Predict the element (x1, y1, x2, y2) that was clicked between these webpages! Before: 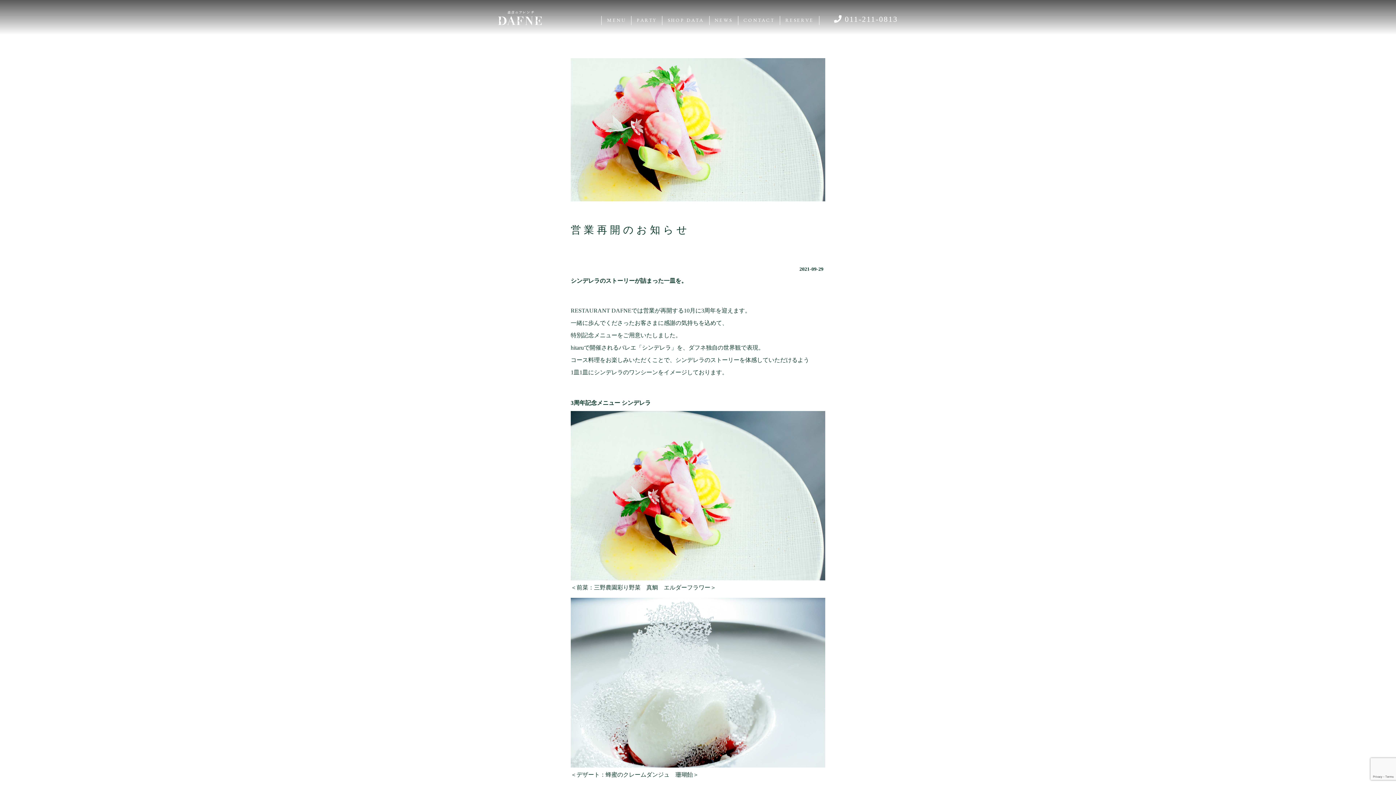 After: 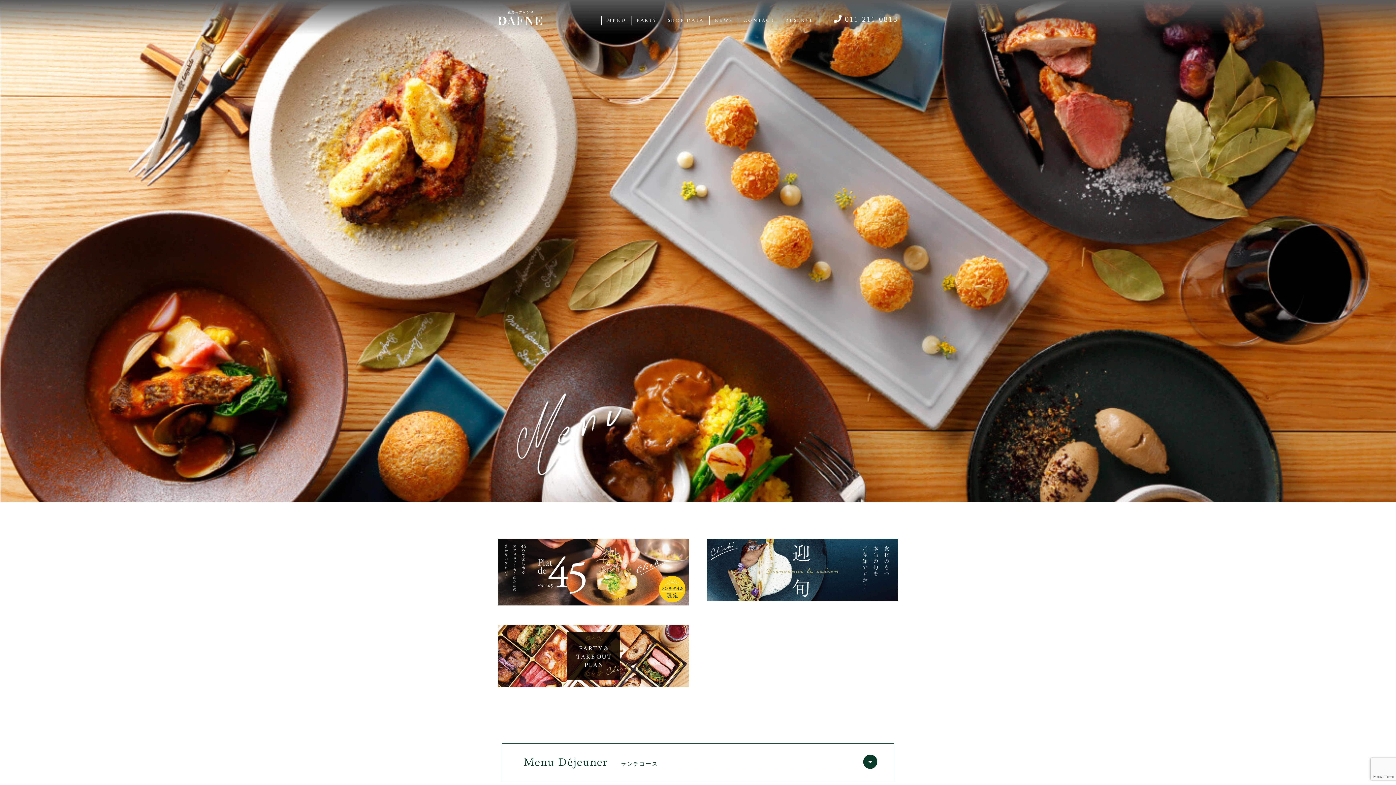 Action: bbox: (601, 16, 631, 25) label: MENU